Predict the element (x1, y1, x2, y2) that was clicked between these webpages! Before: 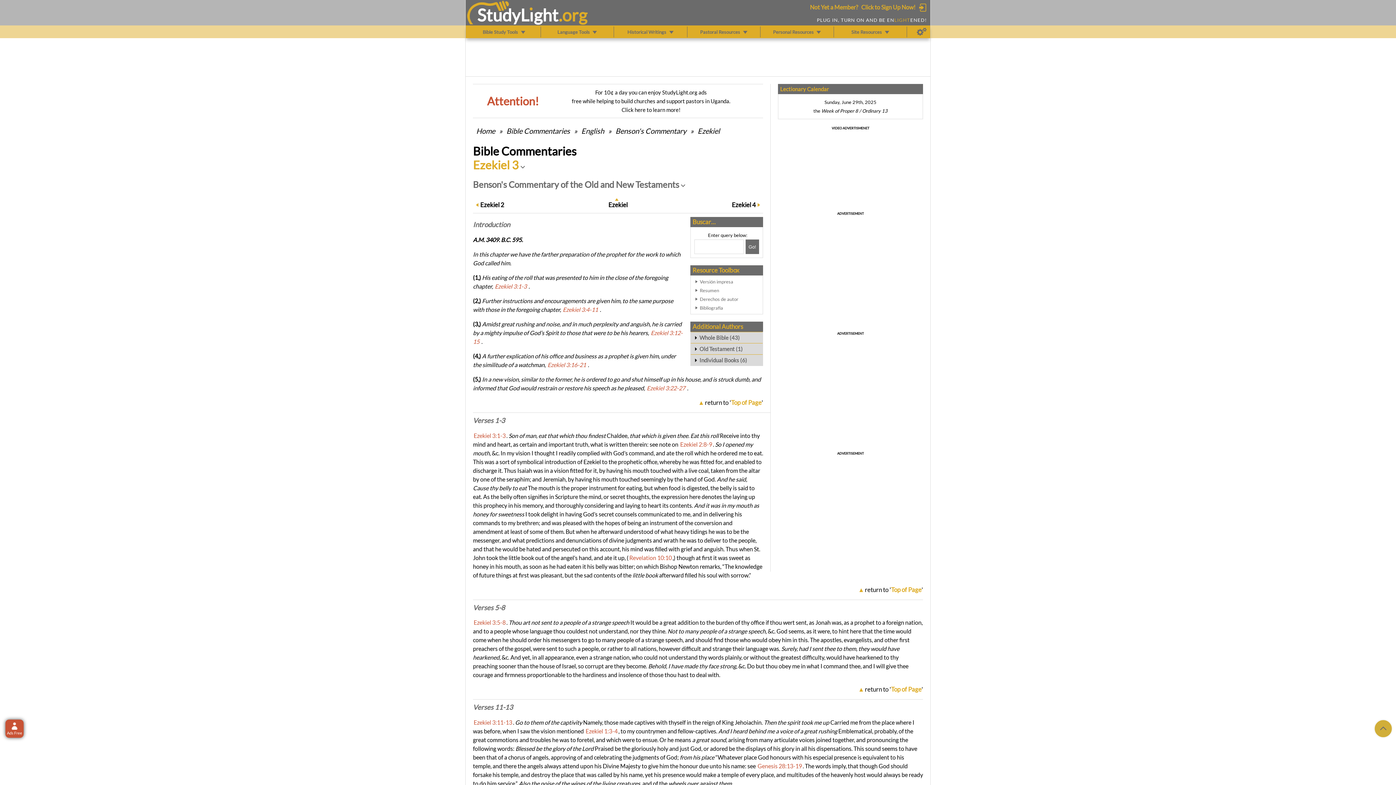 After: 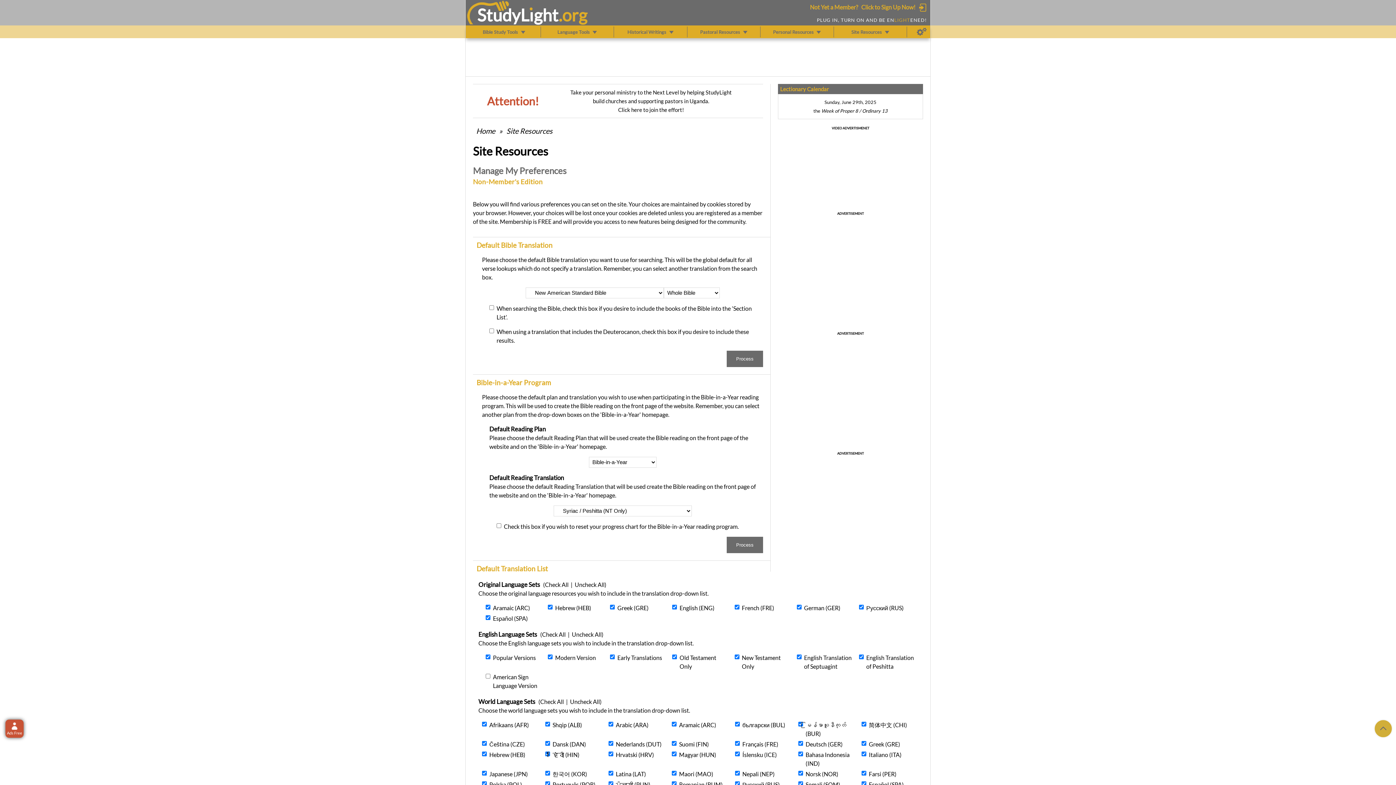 Action: label: Preferences bbox: (917, 26, 926, 37)